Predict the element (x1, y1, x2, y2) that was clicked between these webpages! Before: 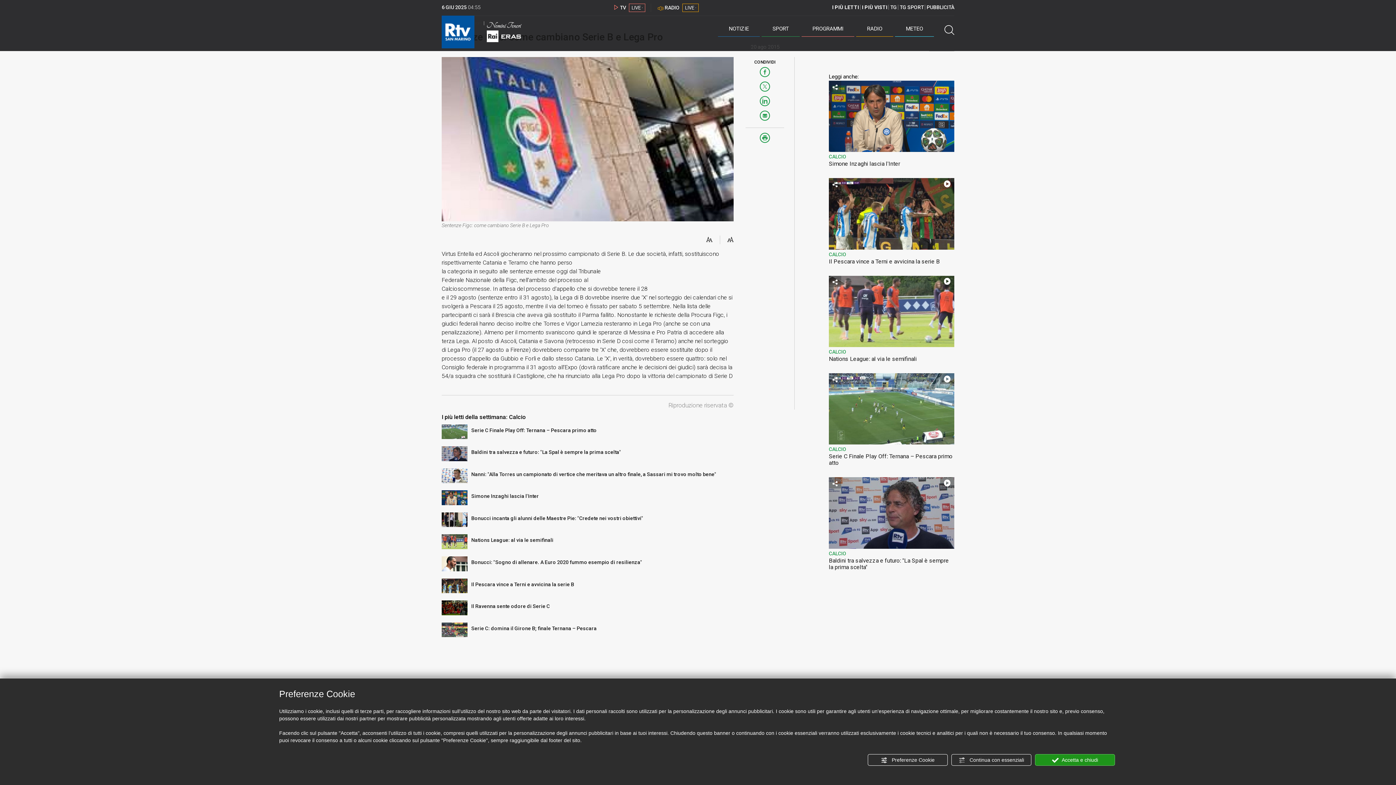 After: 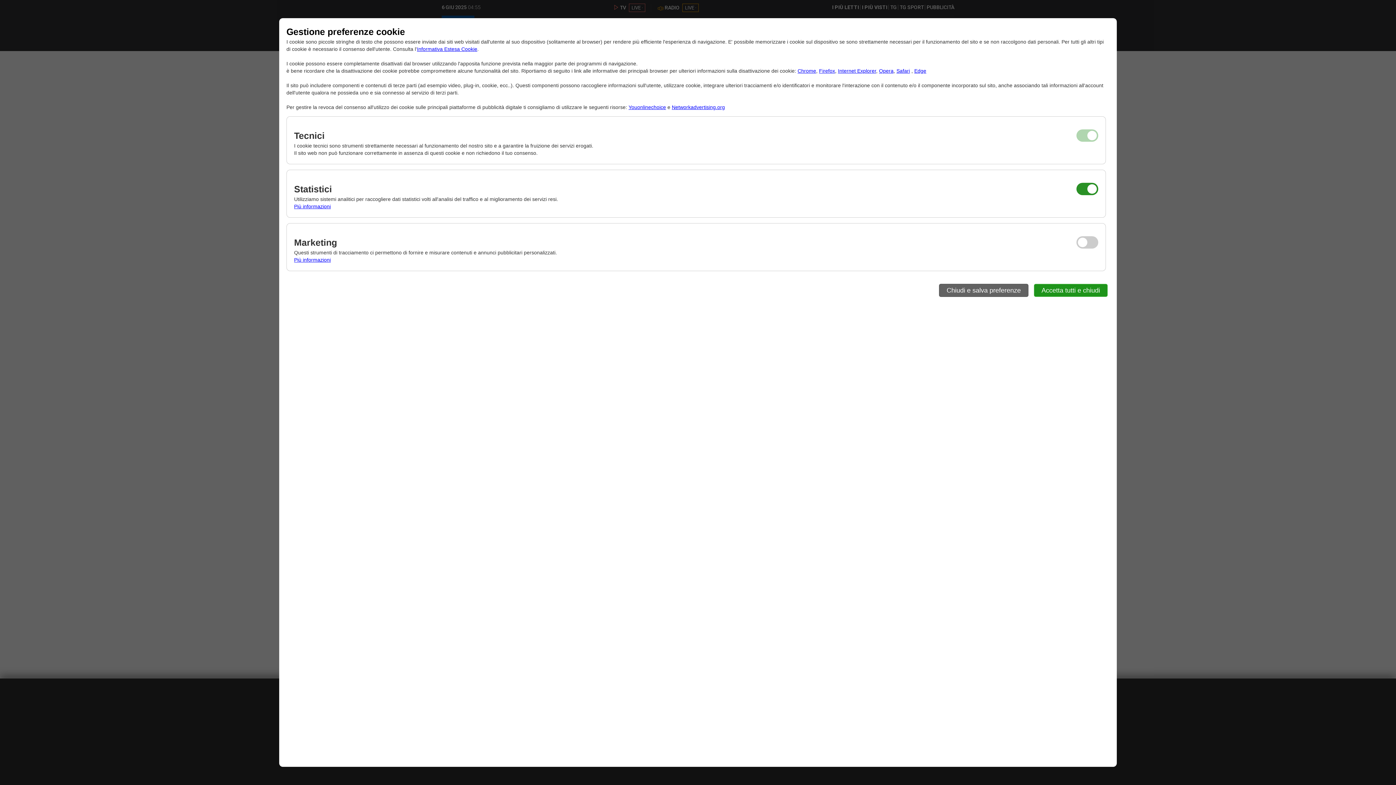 Action: label:  Preferenze Cookie bbox: (868, 754, 948, 766)